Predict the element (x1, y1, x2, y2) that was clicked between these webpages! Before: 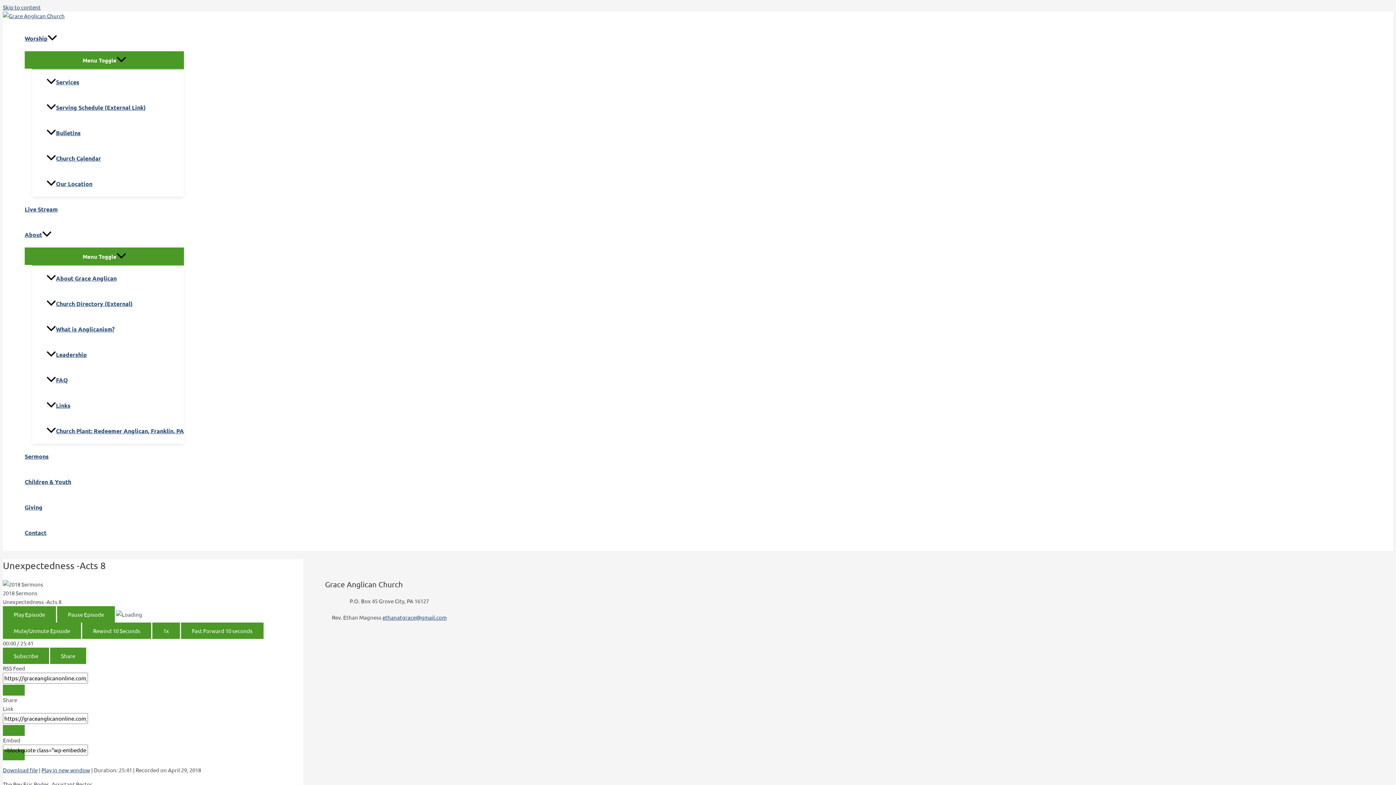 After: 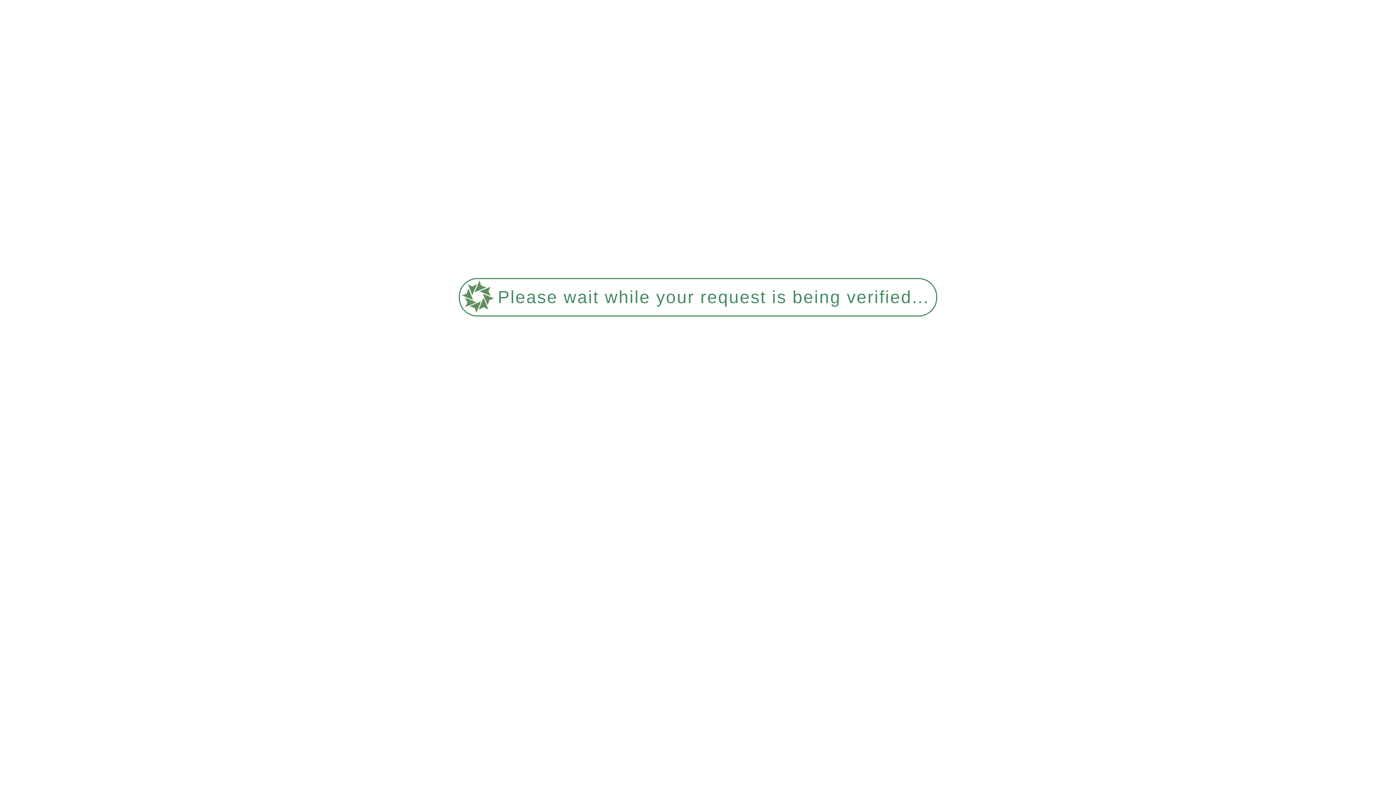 Action: bbox: (24, 520, 184, 545) label: Contact